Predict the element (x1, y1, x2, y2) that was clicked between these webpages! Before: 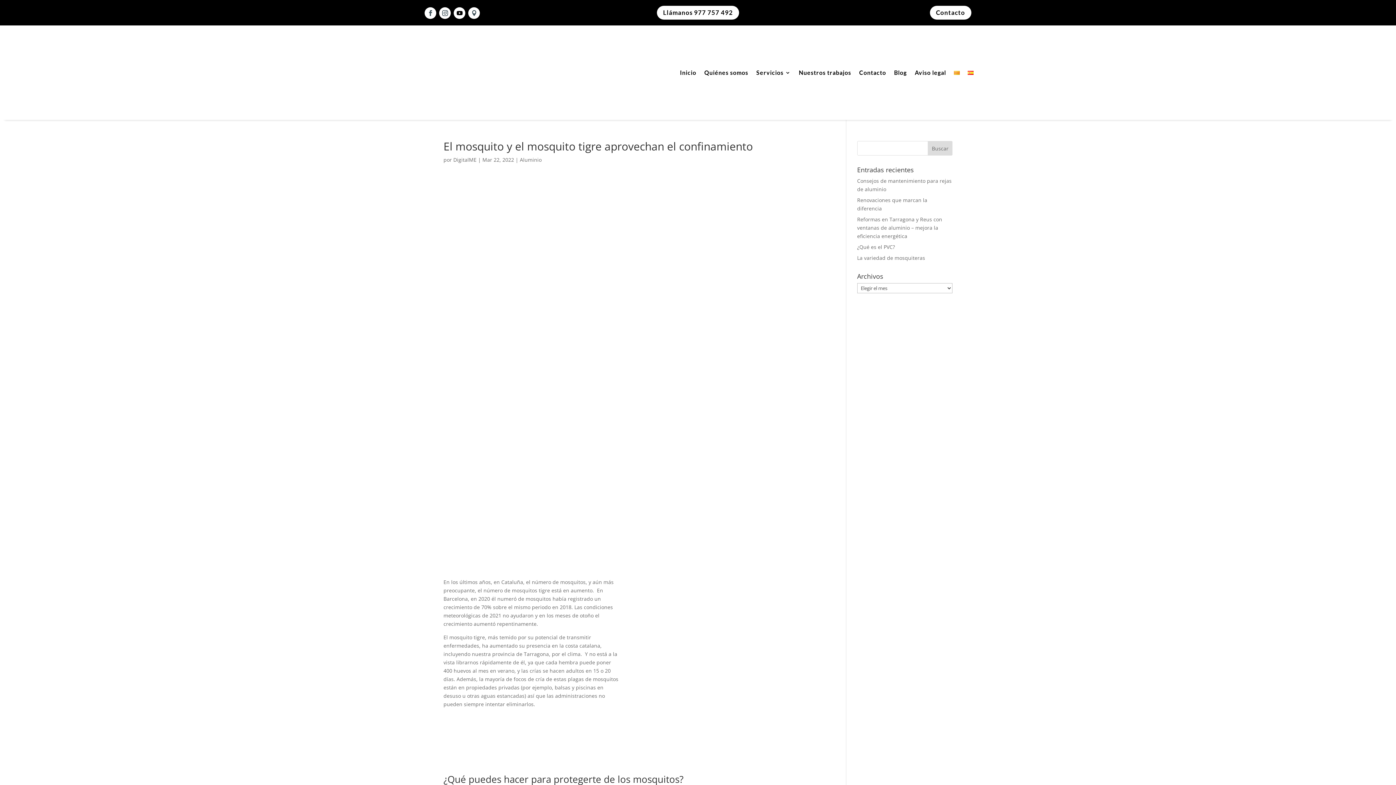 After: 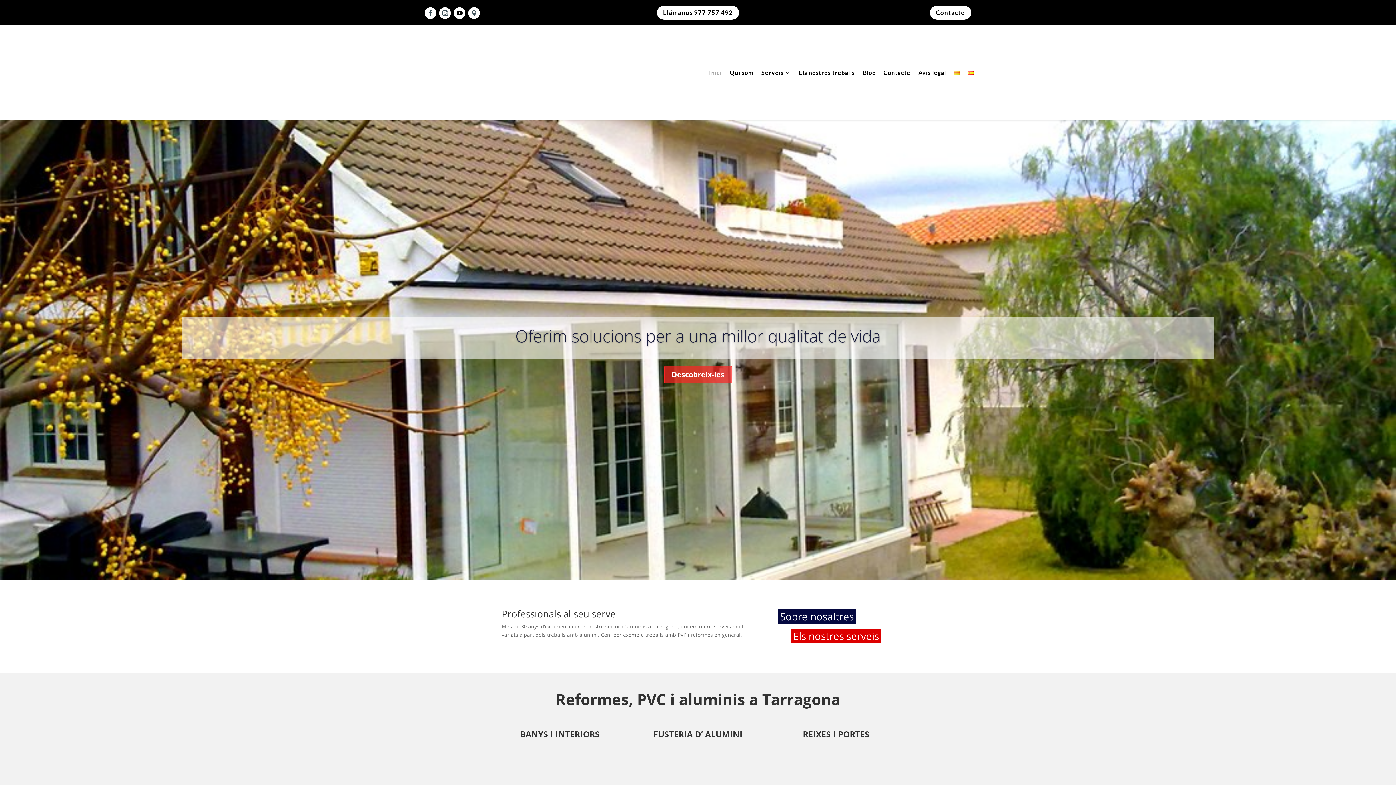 Action: bbox: (954, 25, 960, 120)